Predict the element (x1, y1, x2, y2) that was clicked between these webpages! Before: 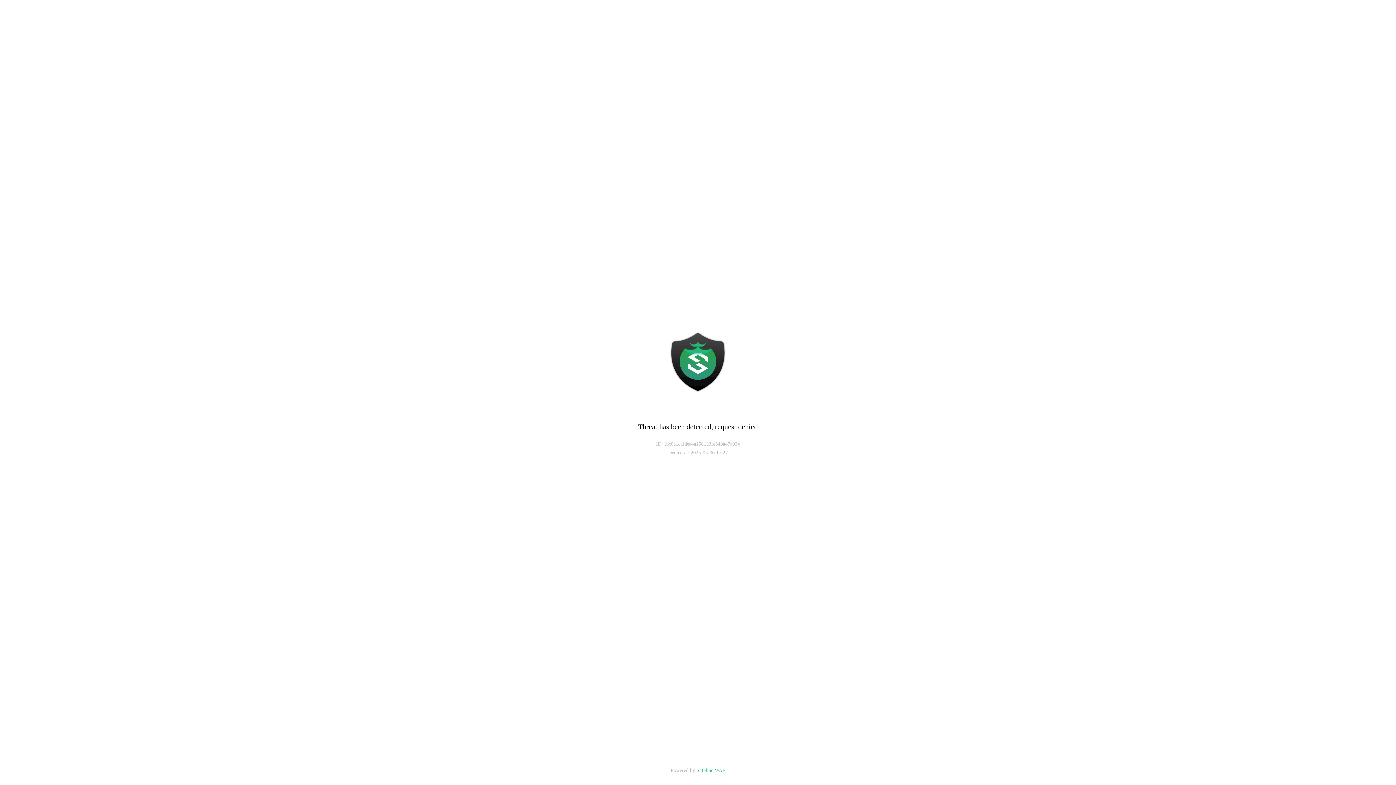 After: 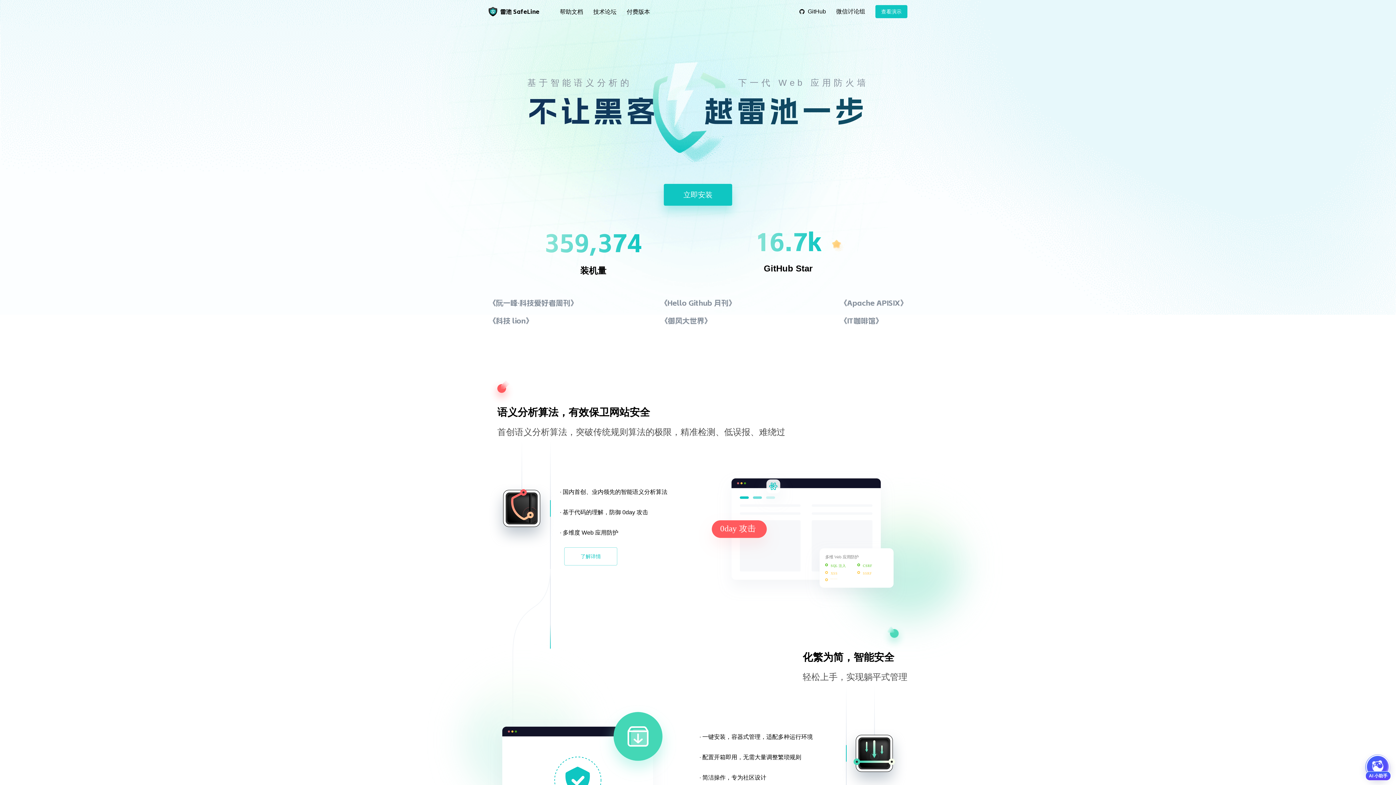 Action: bbox: (696, 768, 725, 773) label: Safeline WAF